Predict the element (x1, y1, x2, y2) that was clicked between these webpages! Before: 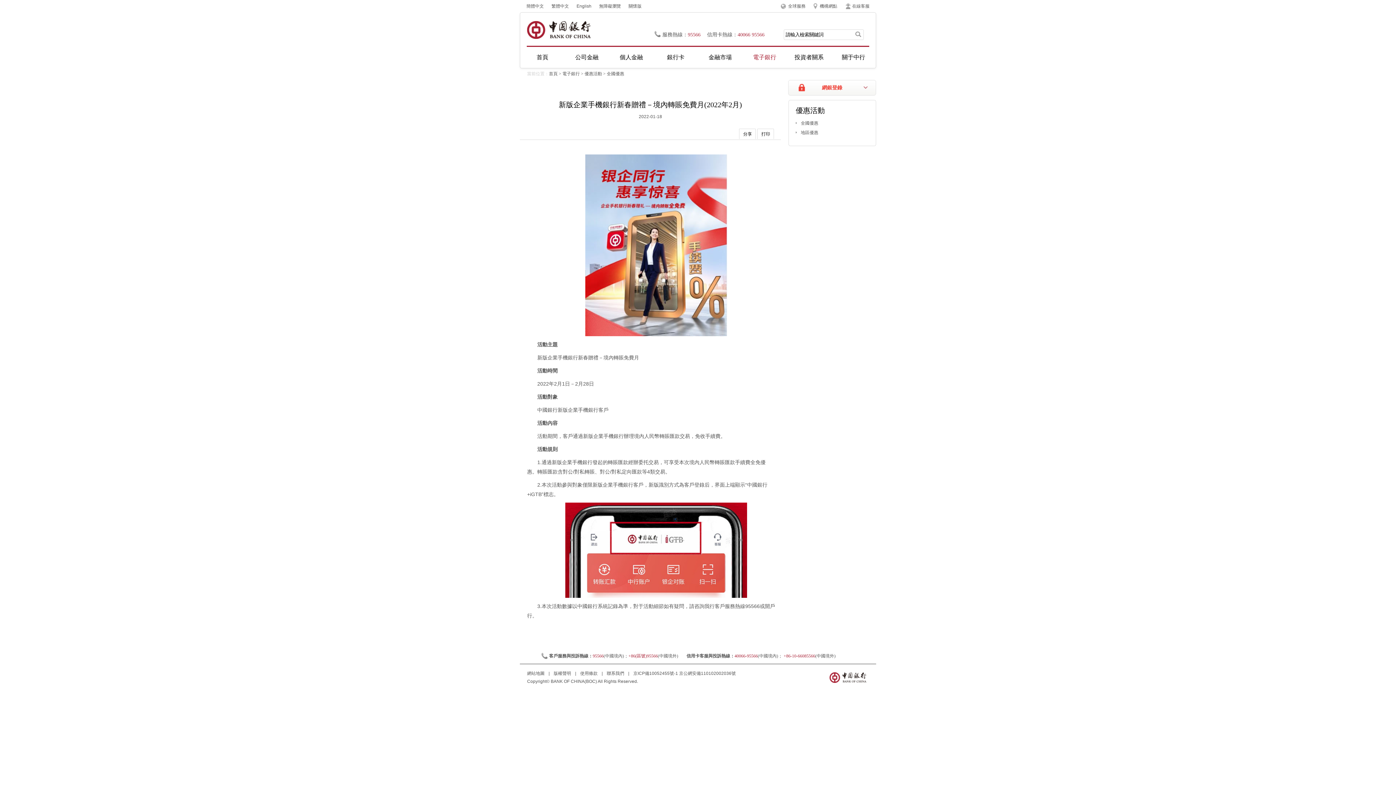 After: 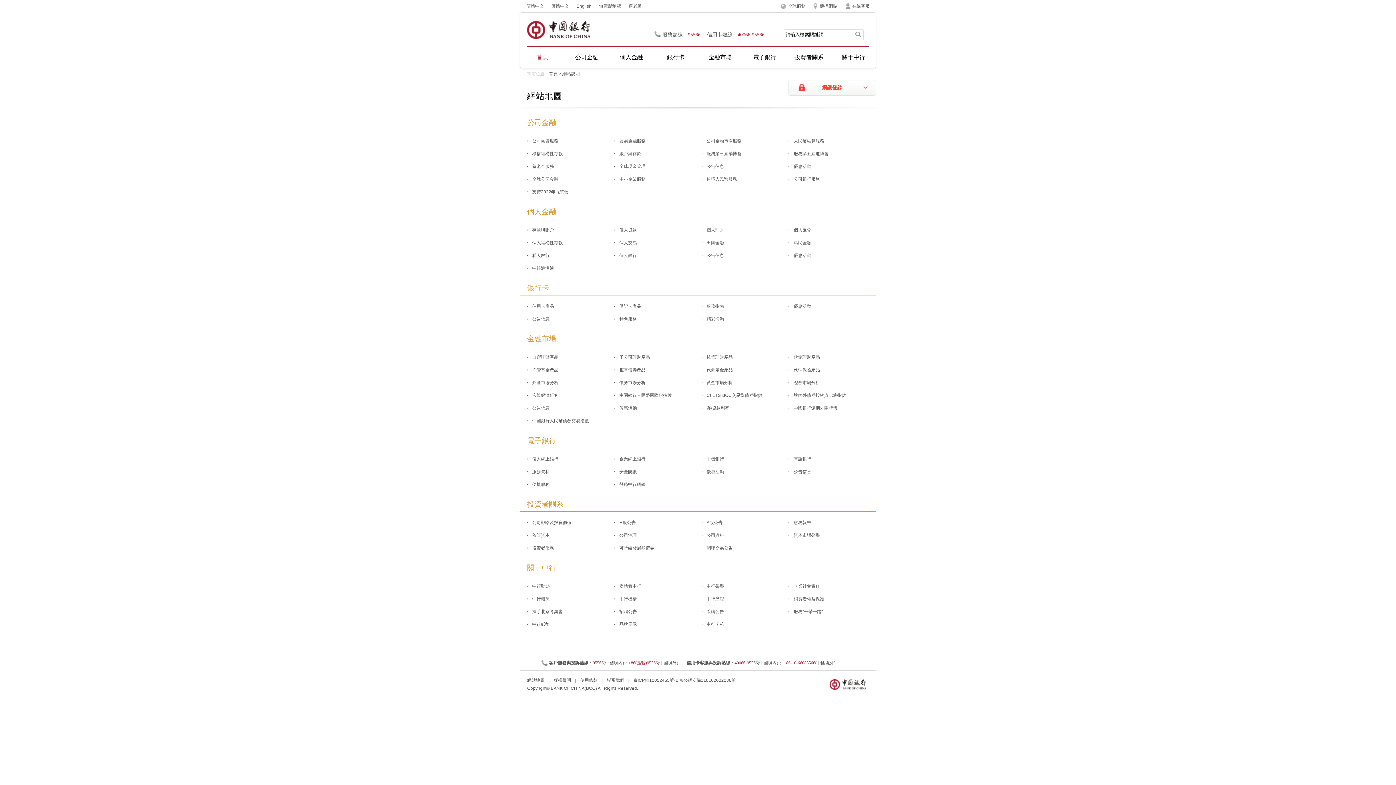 Action: label: 網站地圖  bbox: (527, 671, 545, 676)